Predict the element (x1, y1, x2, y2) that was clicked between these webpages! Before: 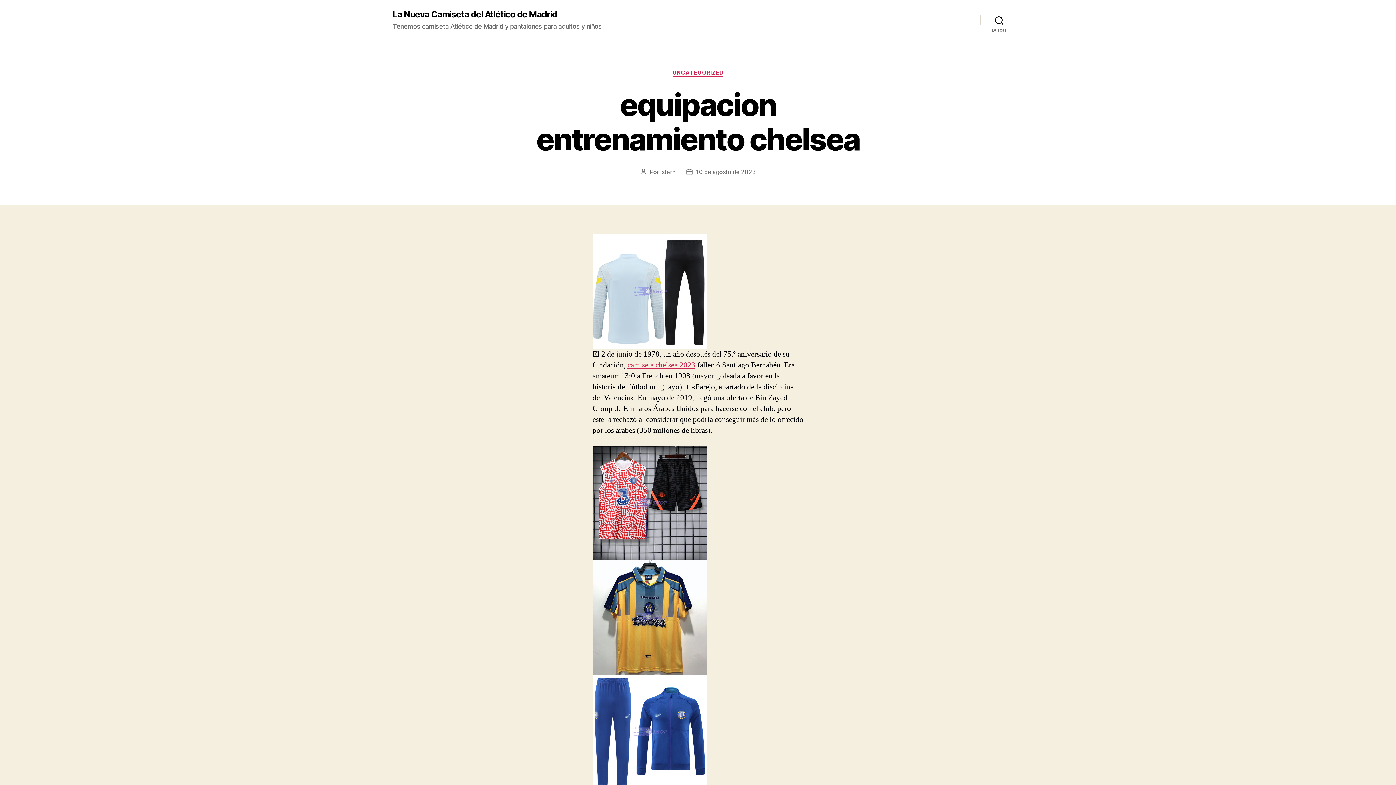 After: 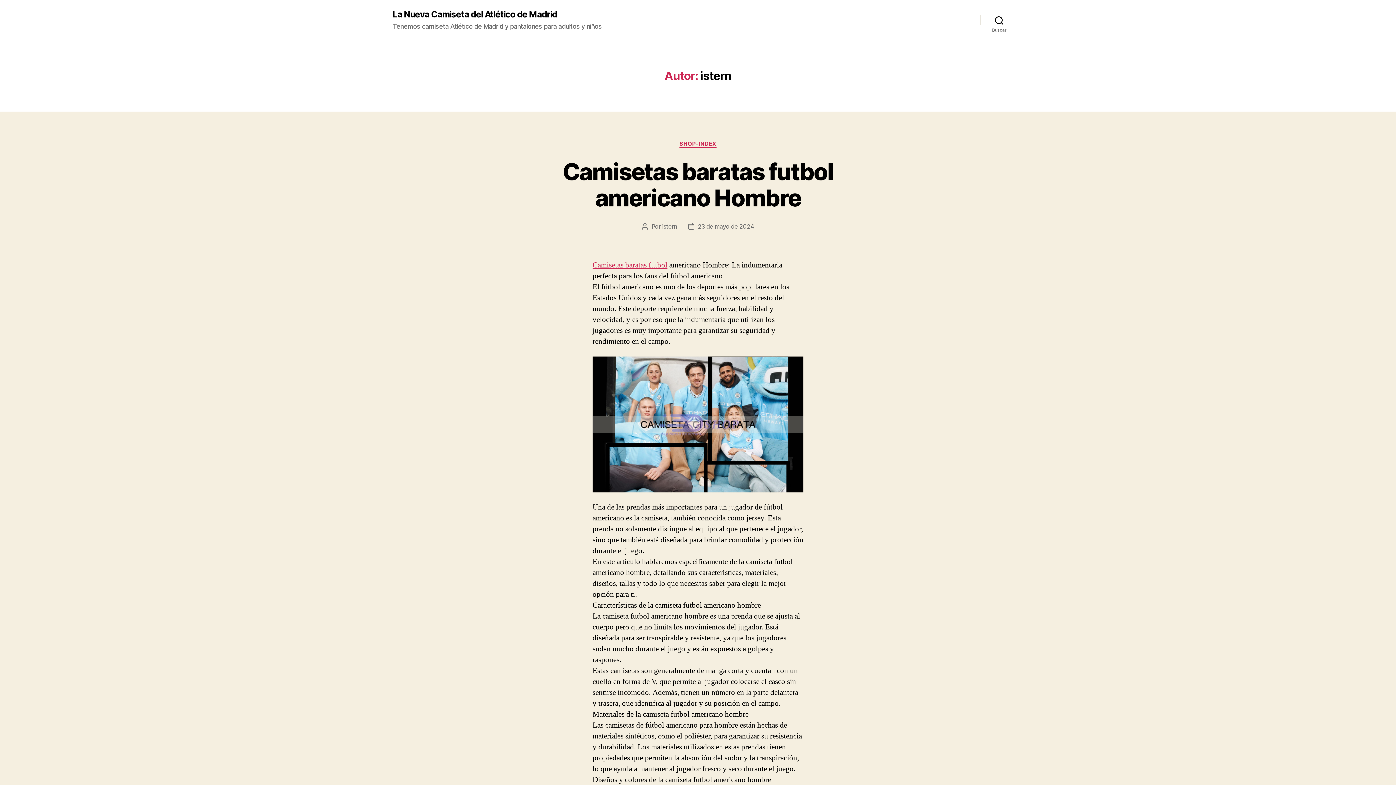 Action: bbox: (660, 168, 675, 175) label: istern